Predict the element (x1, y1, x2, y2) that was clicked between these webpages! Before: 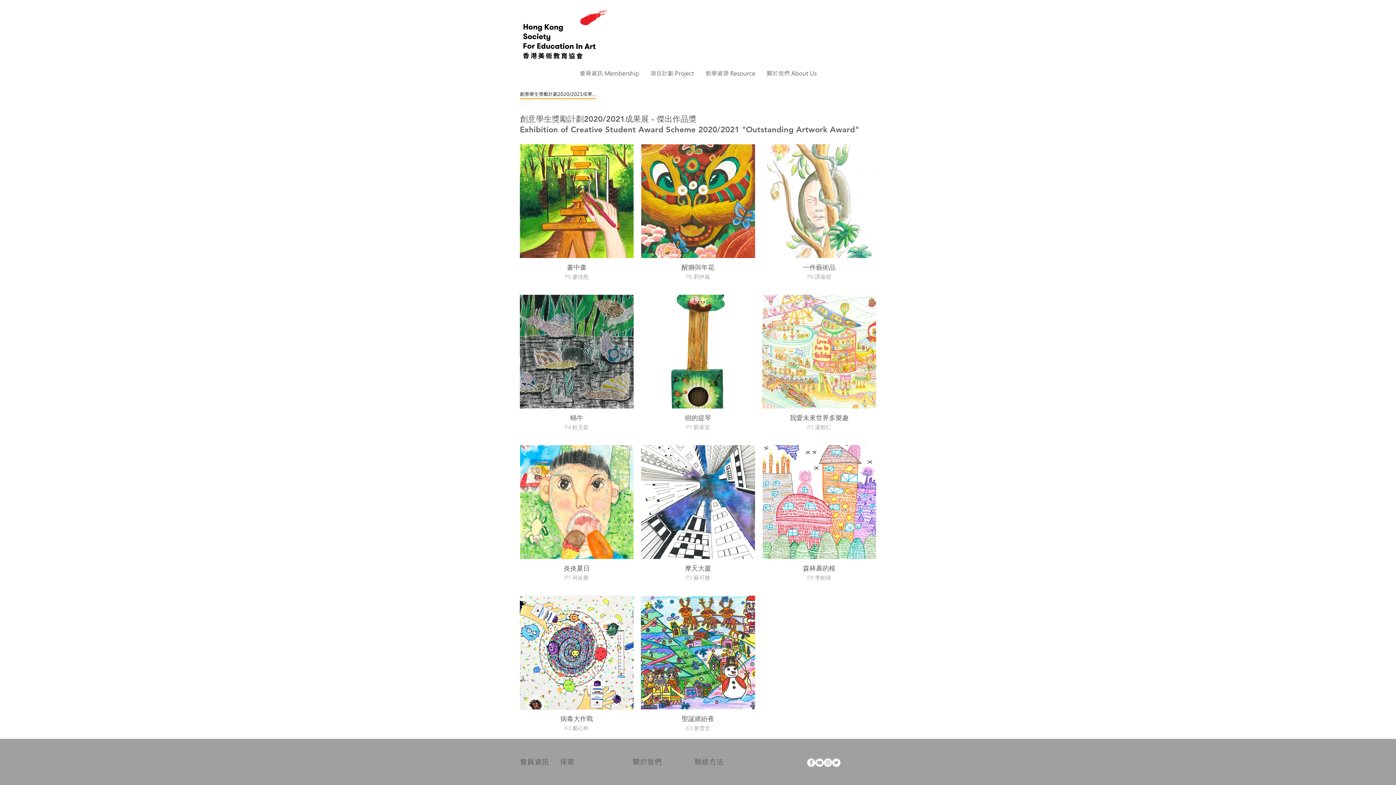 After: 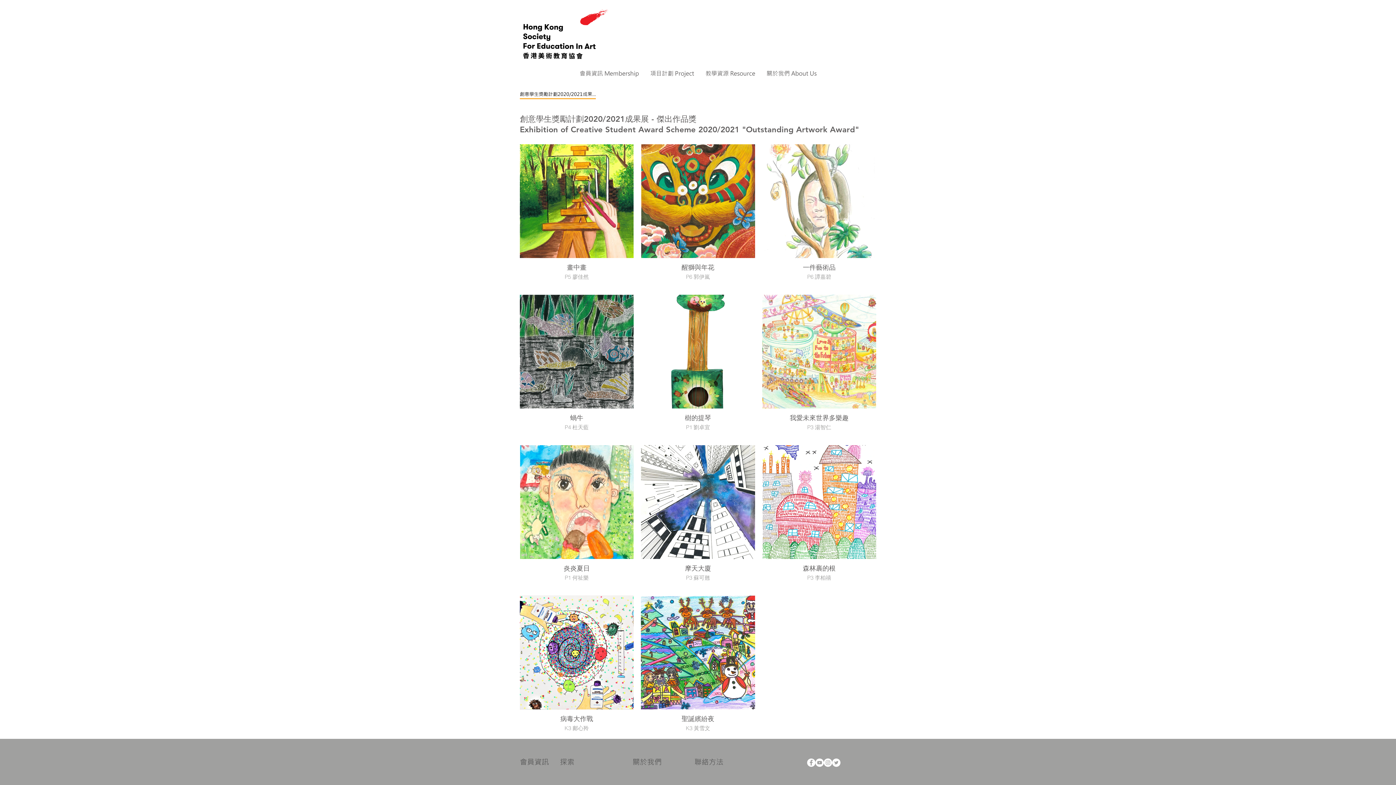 Action: label: Facebook - White Circle bbox: (807, 758, 815, 767)